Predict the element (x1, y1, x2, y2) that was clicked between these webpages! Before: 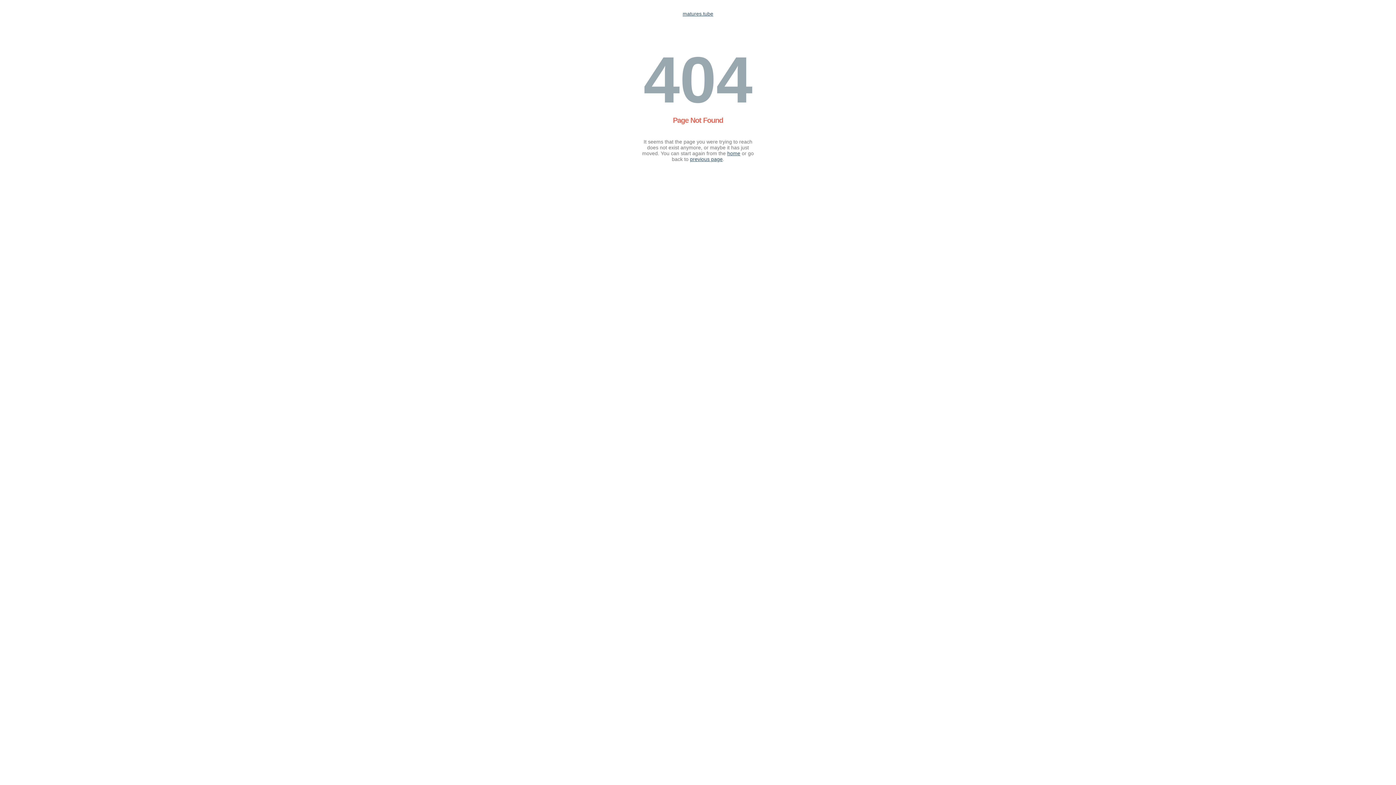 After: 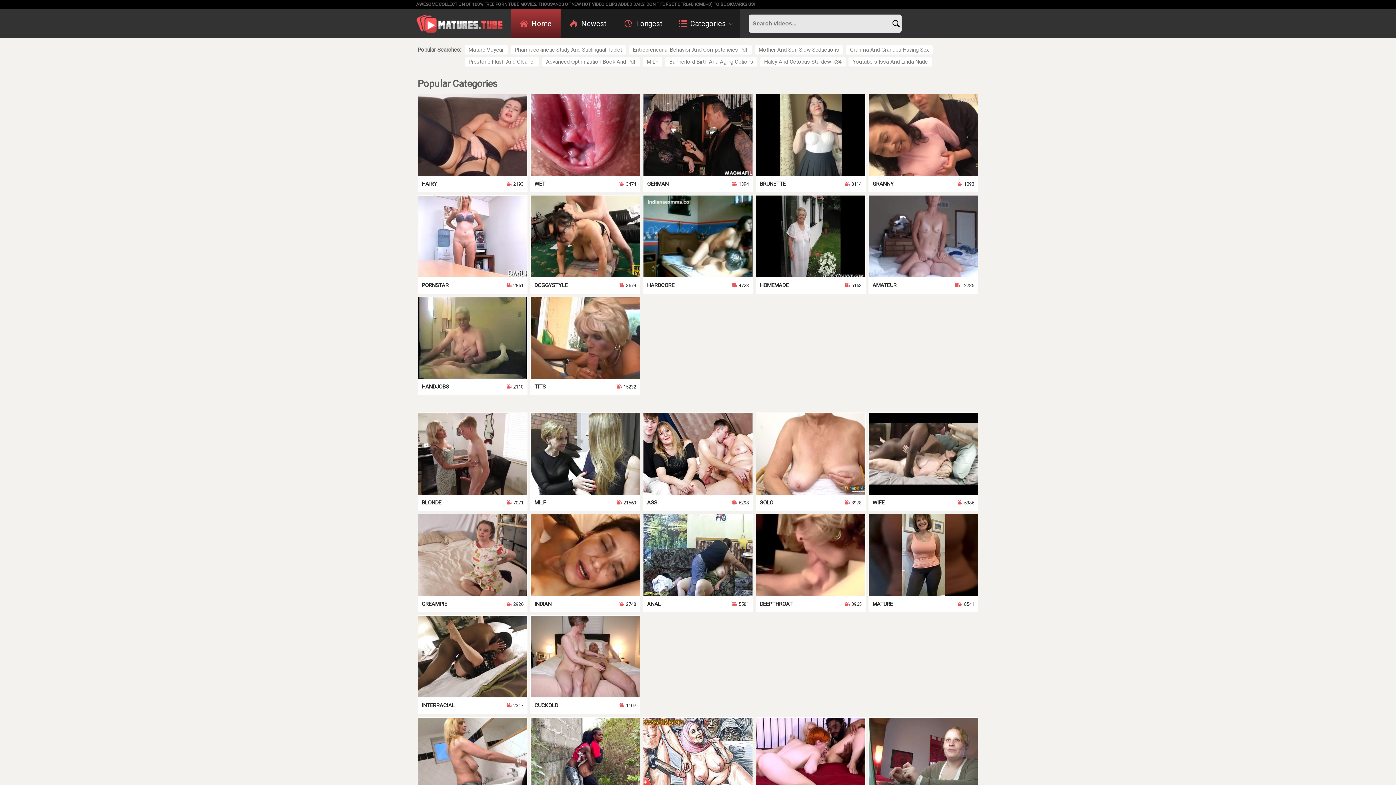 Action: bbox: (727, 150, 740, 156) label: home